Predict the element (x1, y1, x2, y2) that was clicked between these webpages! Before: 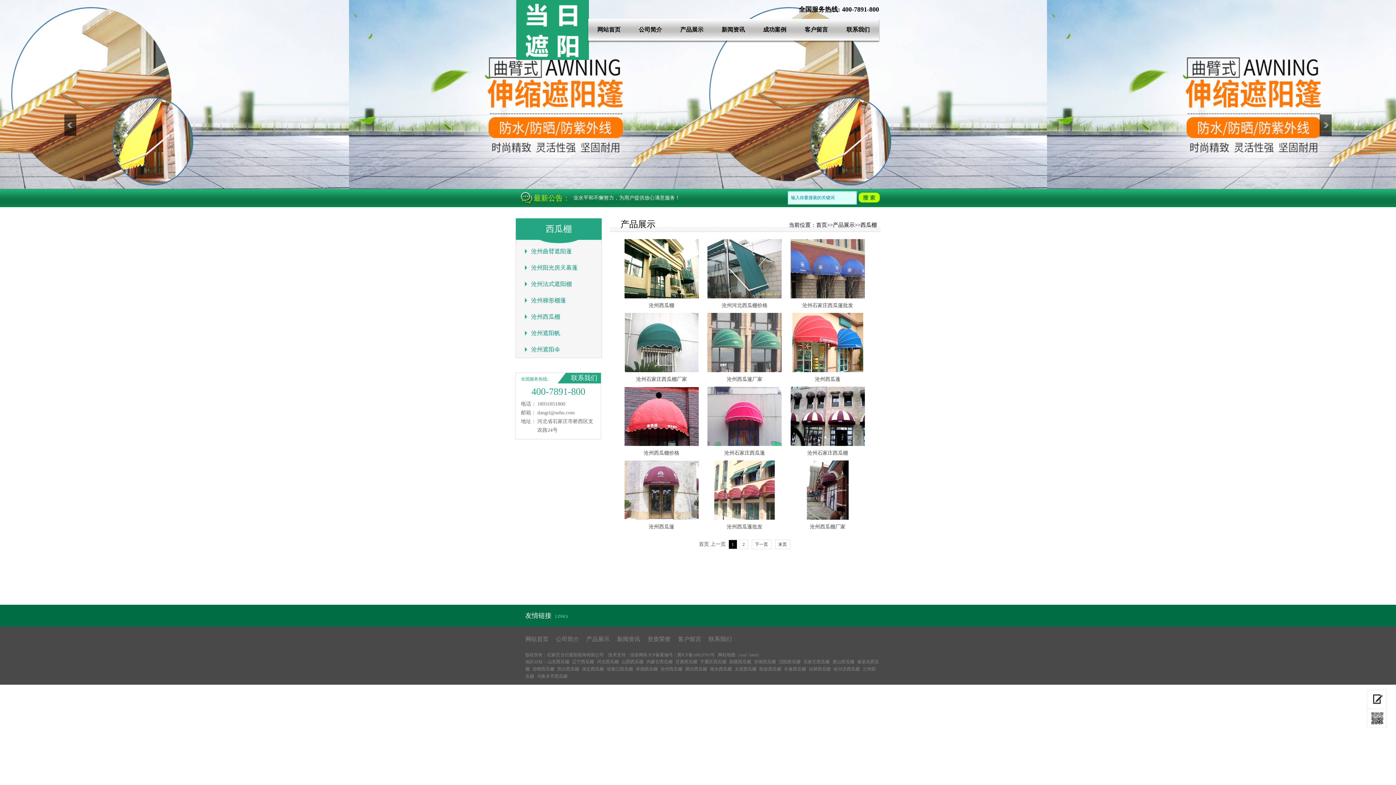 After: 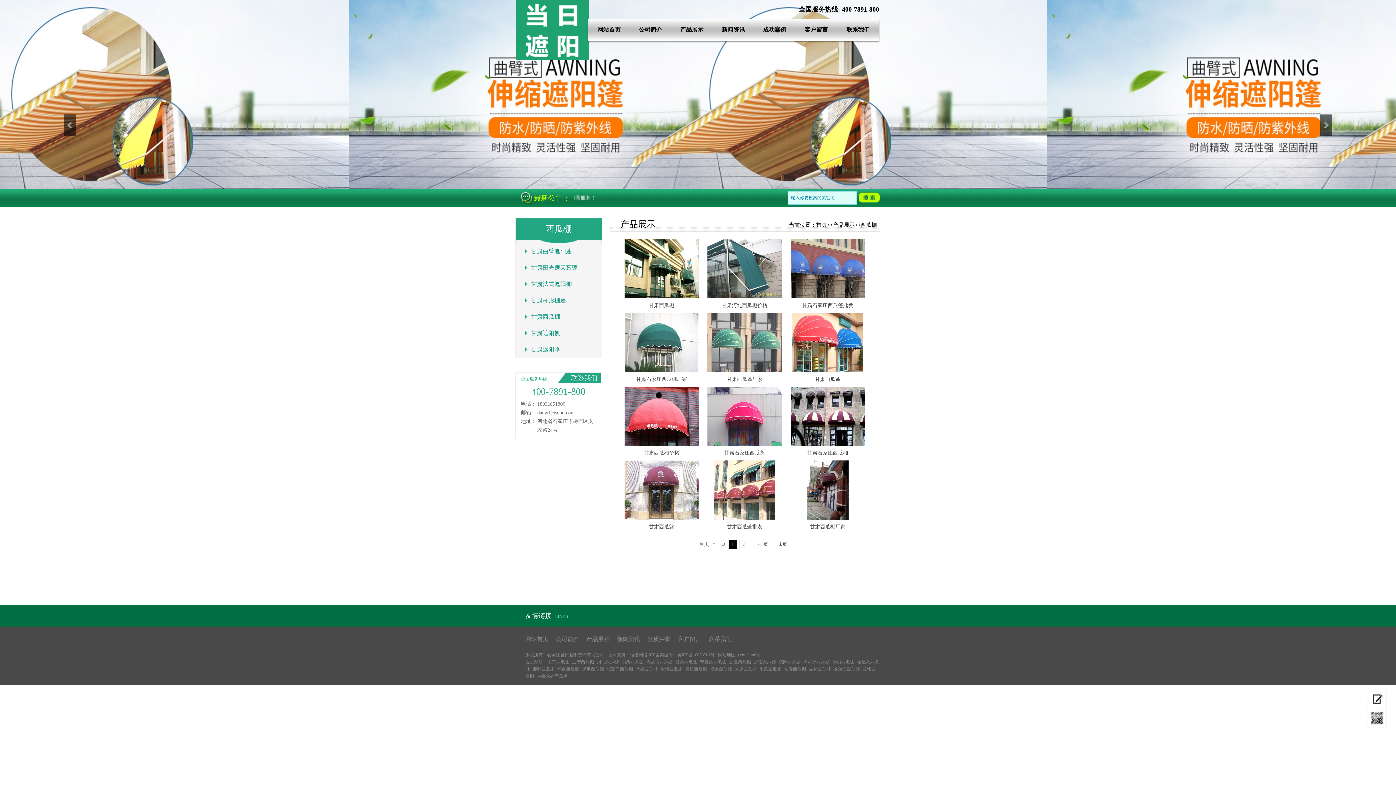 Action: label: 甘肃西瓜棚 bbox: (675, 659, 697, 664)